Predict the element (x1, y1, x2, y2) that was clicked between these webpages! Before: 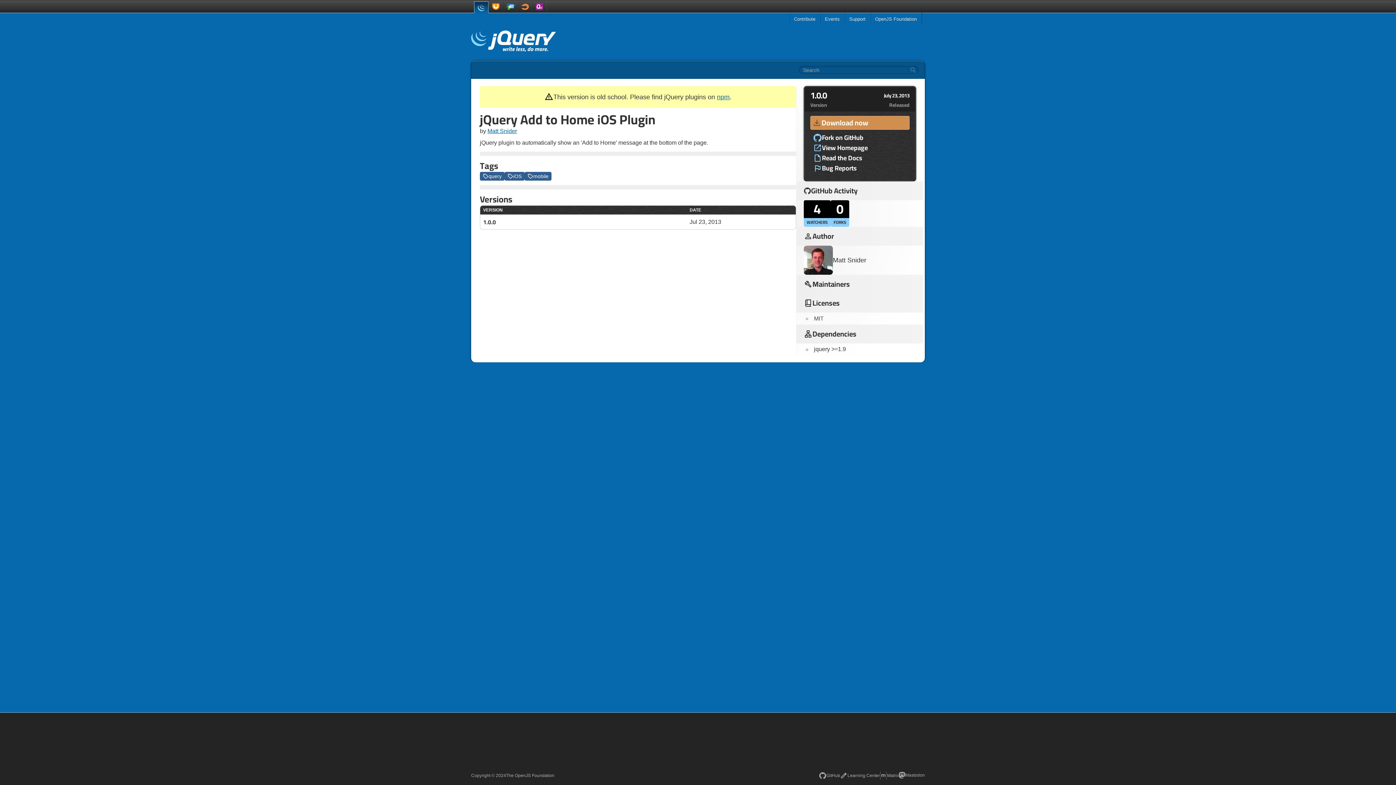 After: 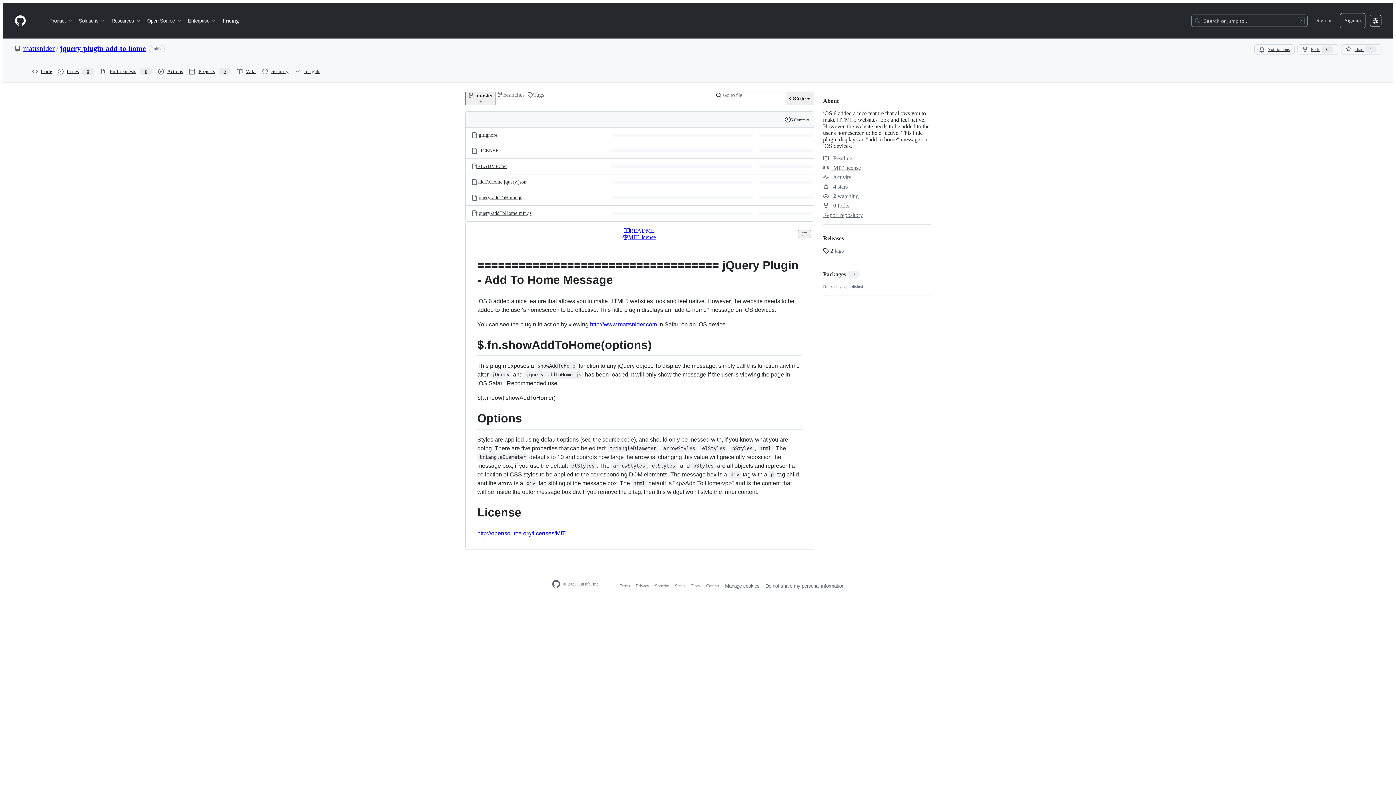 Action: label: Fork on GitHub bbox: (813, 132, 906, 142)